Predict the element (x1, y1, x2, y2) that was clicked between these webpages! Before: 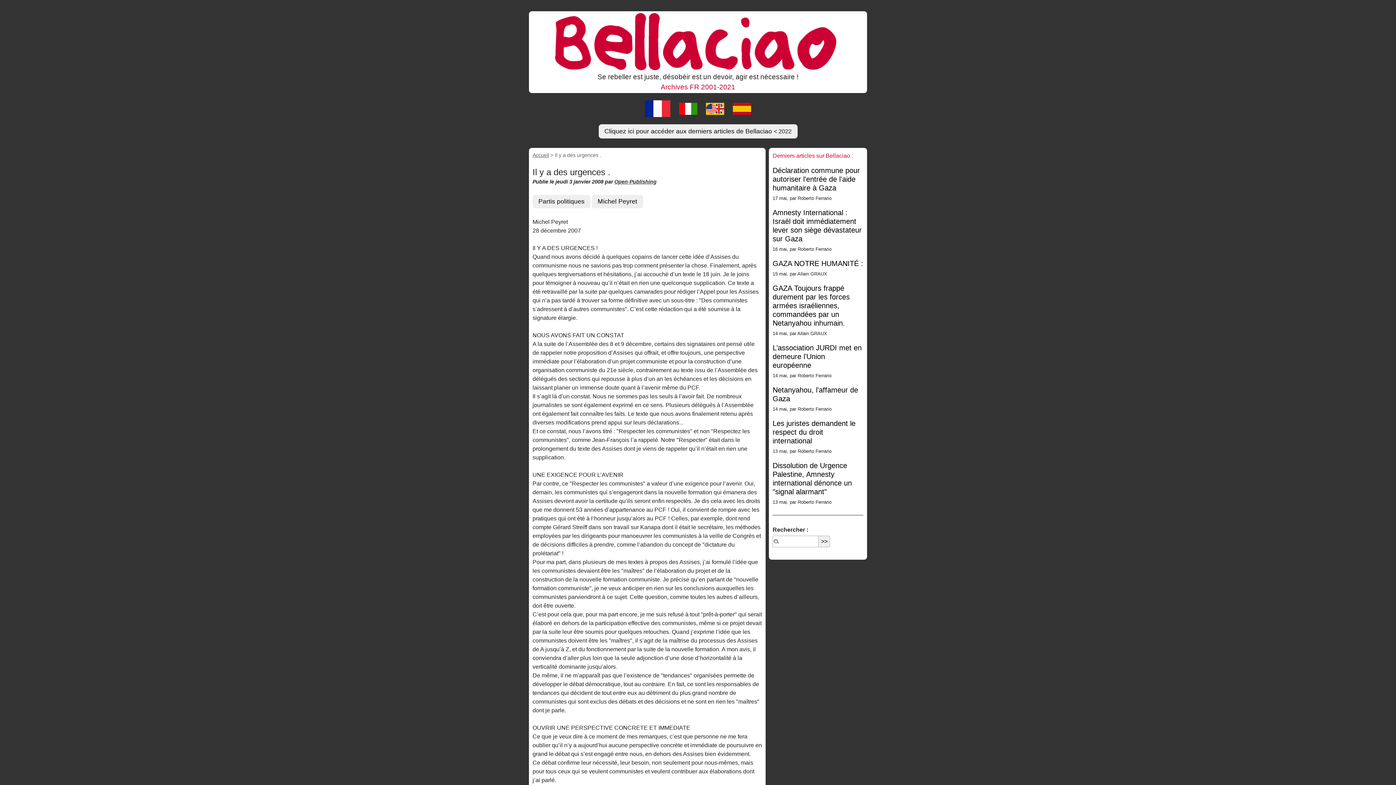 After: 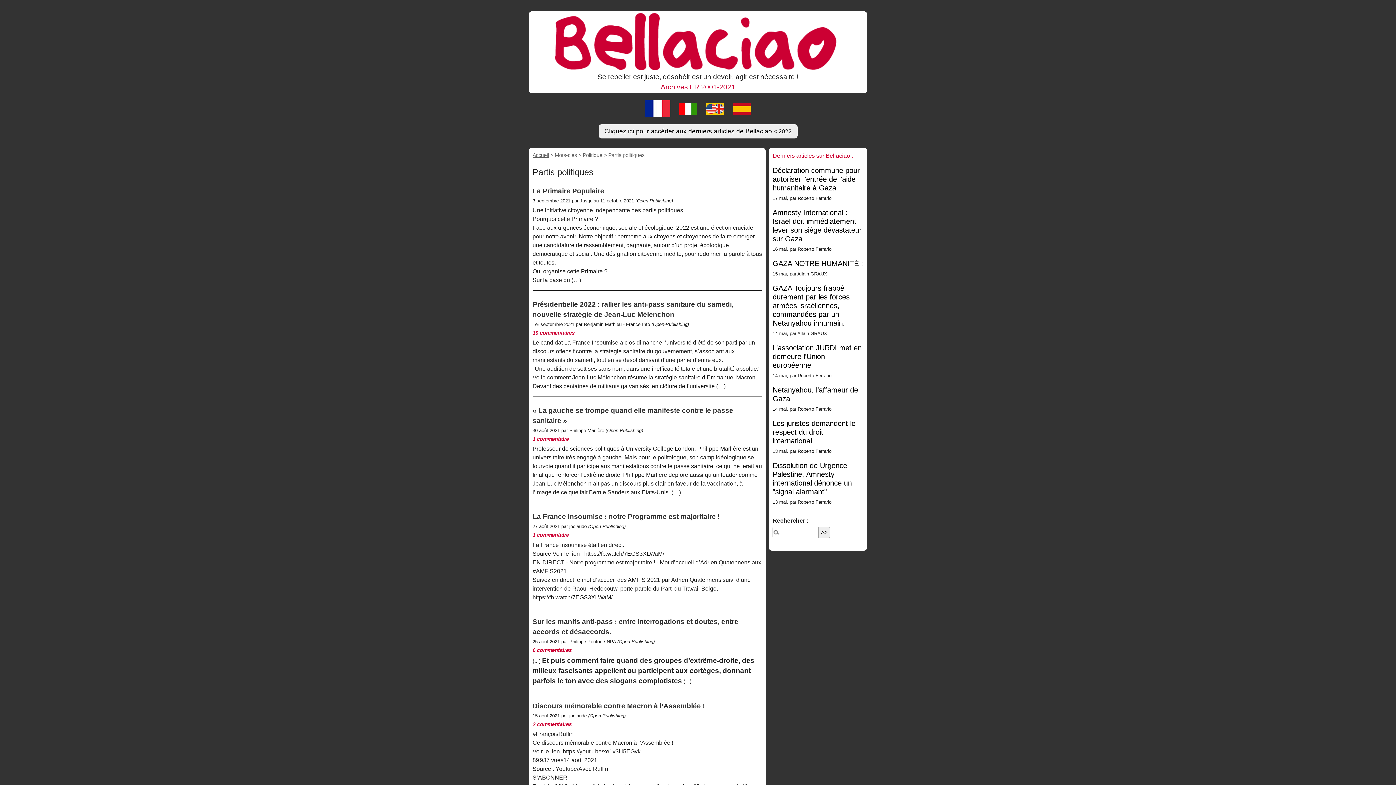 Action: label: Partis politiques bbox: (532, 198, 590, 204)